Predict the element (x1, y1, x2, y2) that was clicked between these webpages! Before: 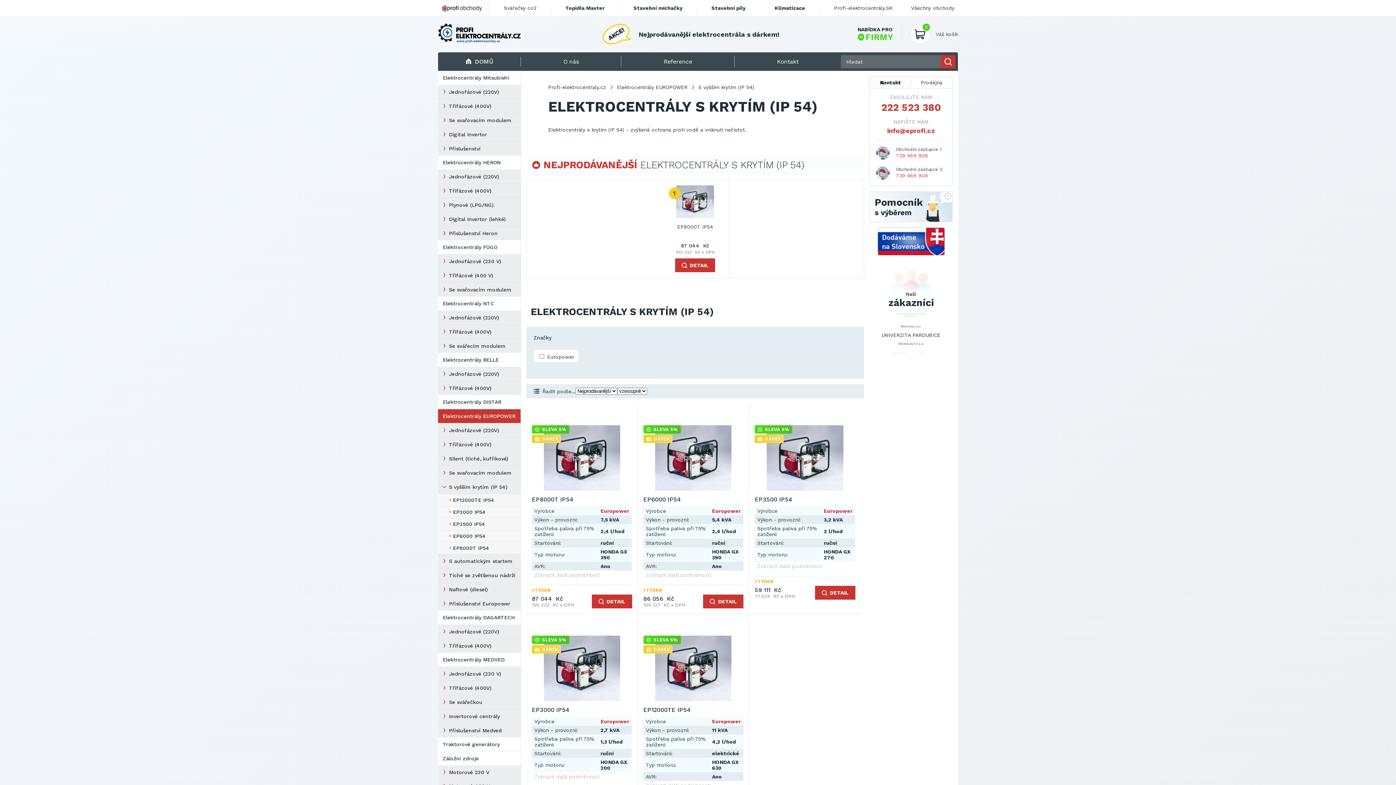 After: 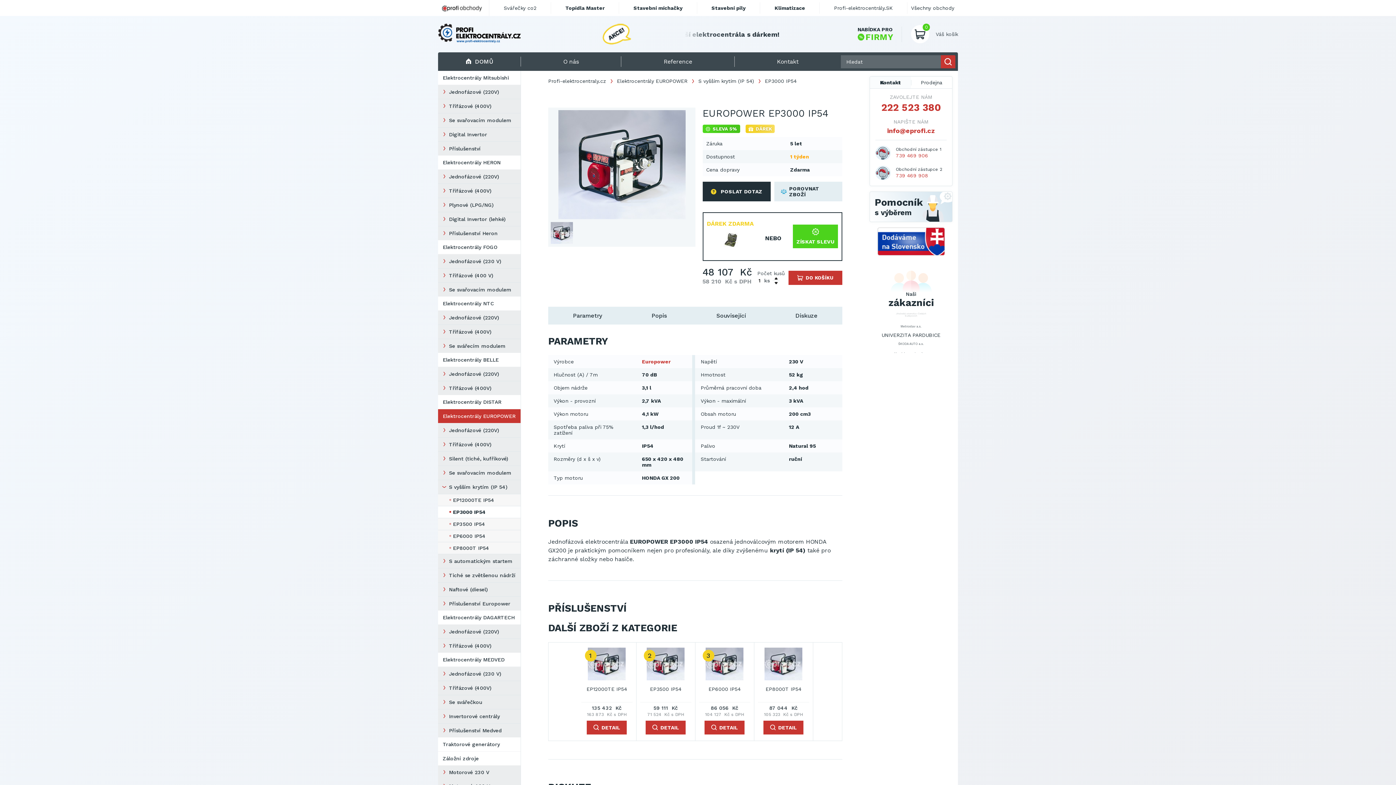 Action: label: EP3000 IP54 bbox: (438, 506, 520, 518)